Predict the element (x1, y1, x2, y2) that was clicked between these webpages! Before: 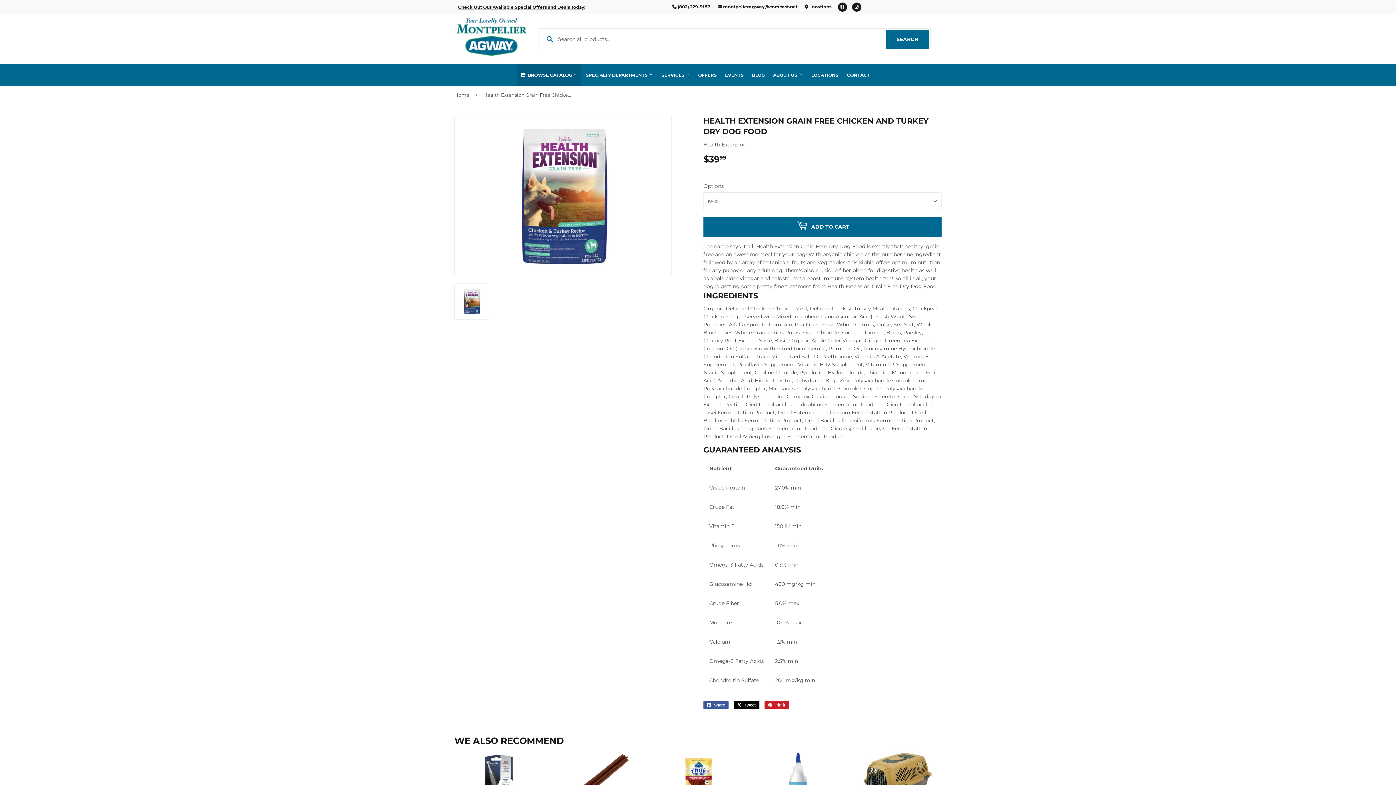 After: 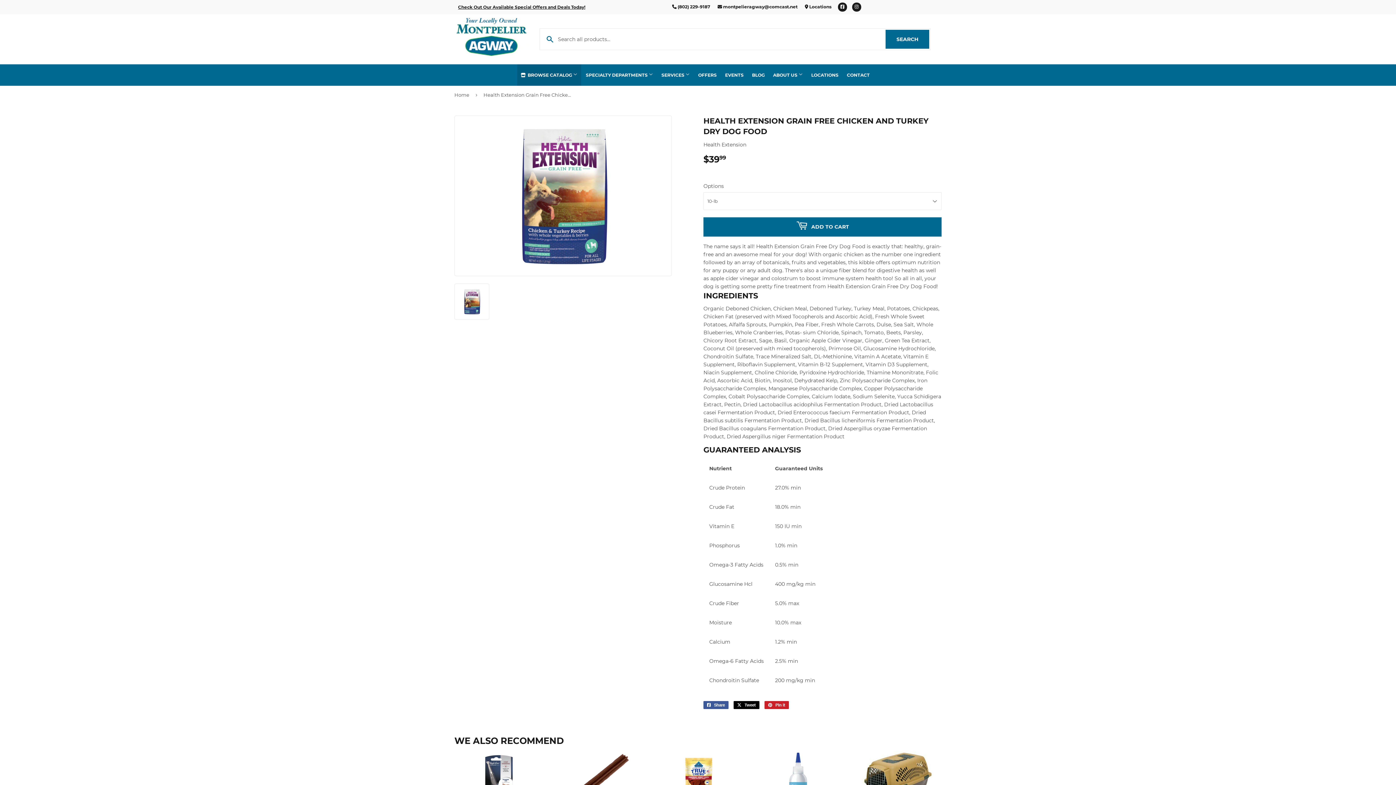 Action: bbox: (838, 2, 847, 11) label: Facebook